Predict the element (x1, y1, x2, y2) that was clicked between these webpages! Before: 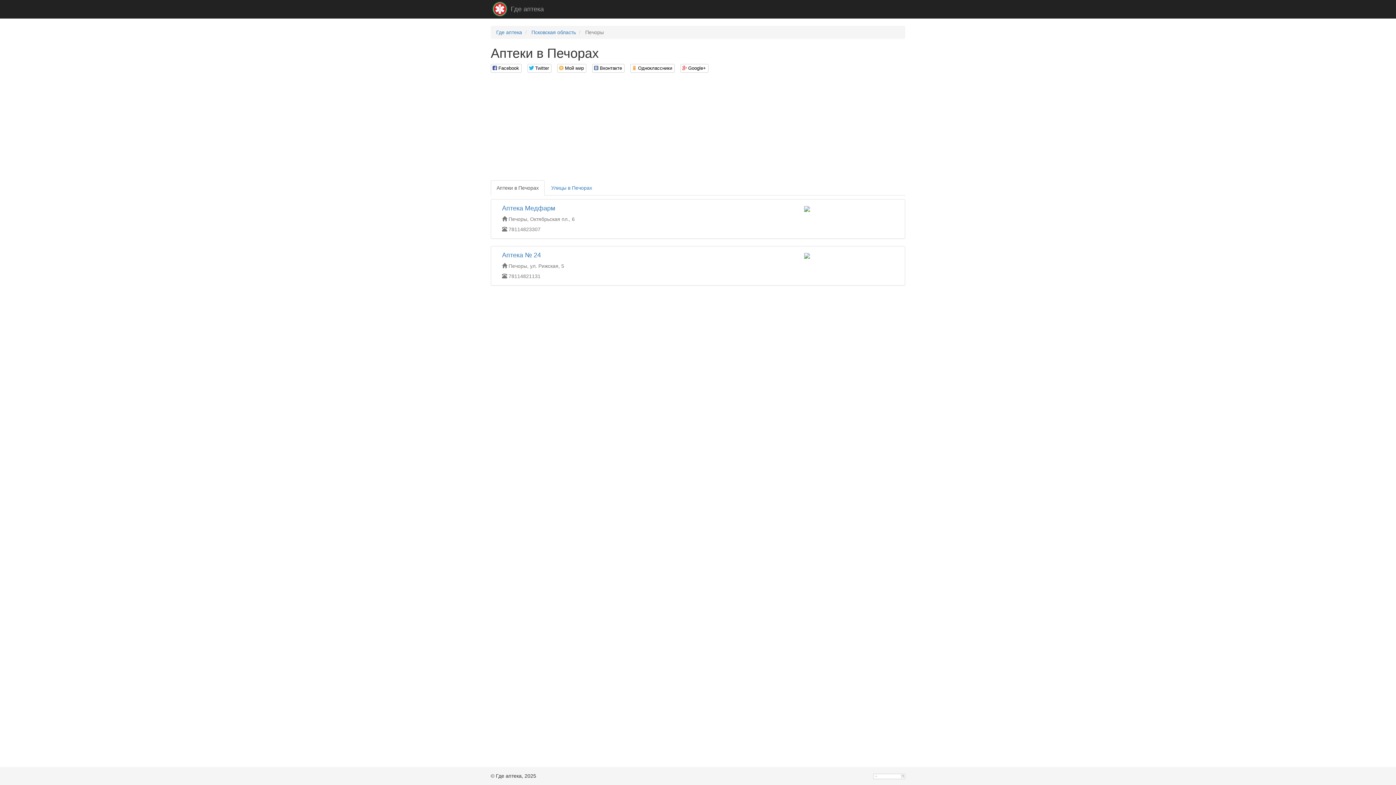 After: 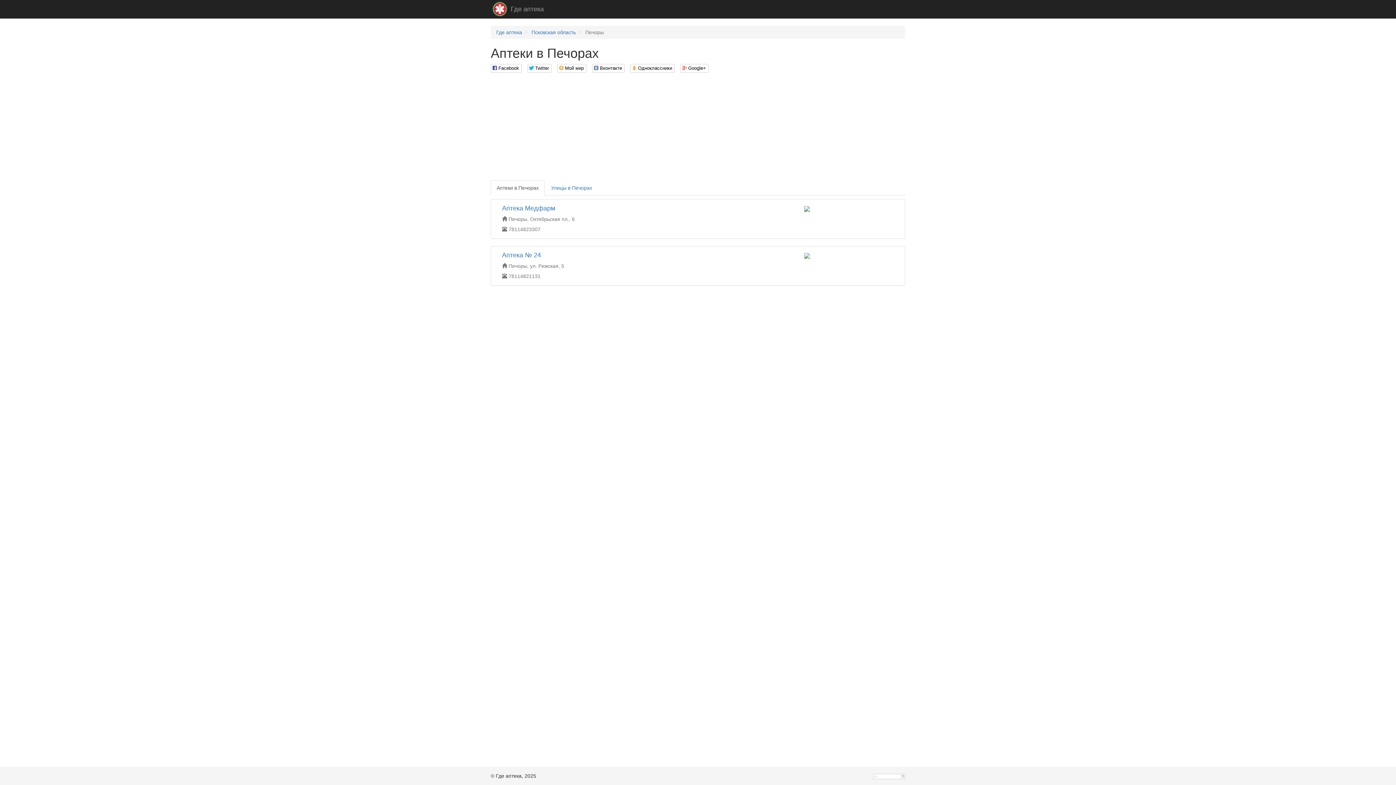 Action: bbox: (804, 205, 810, 211)